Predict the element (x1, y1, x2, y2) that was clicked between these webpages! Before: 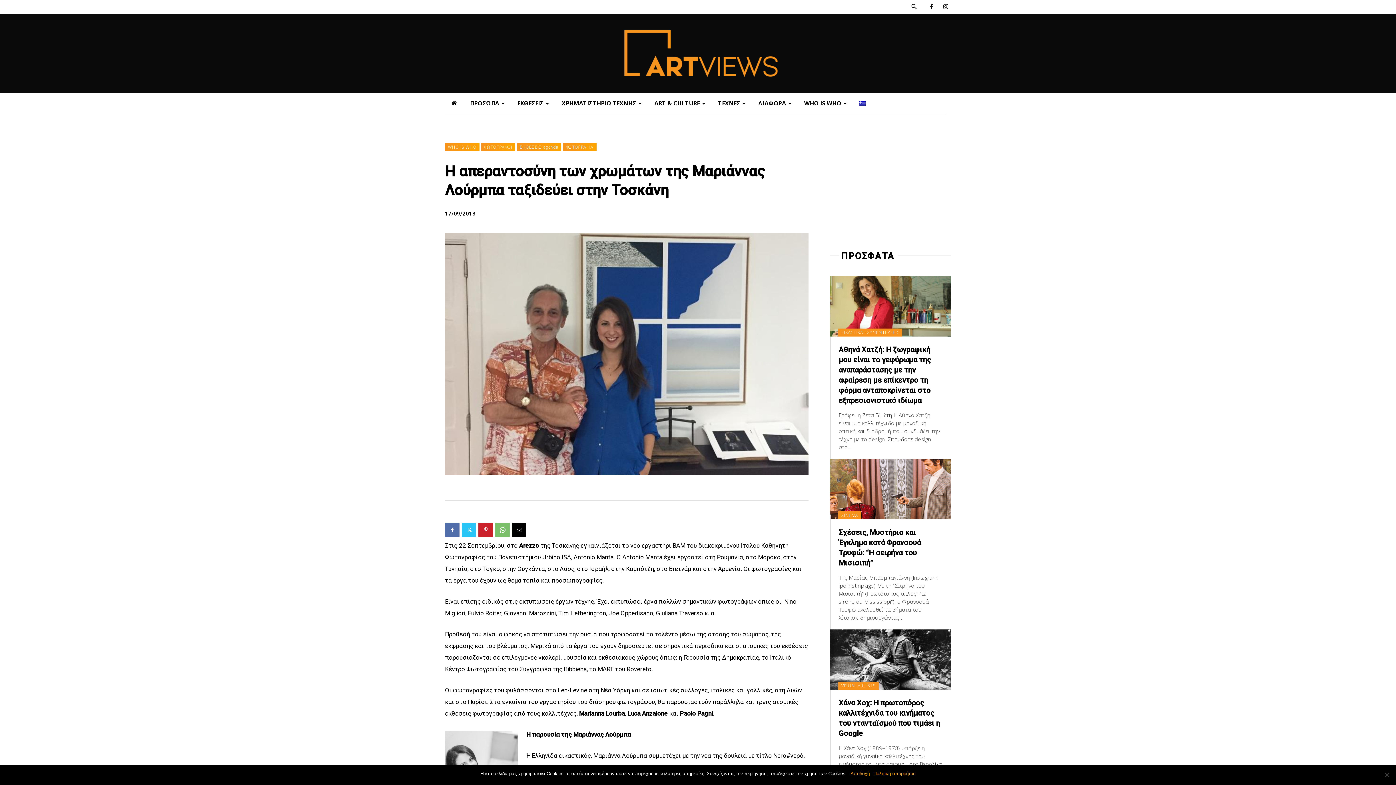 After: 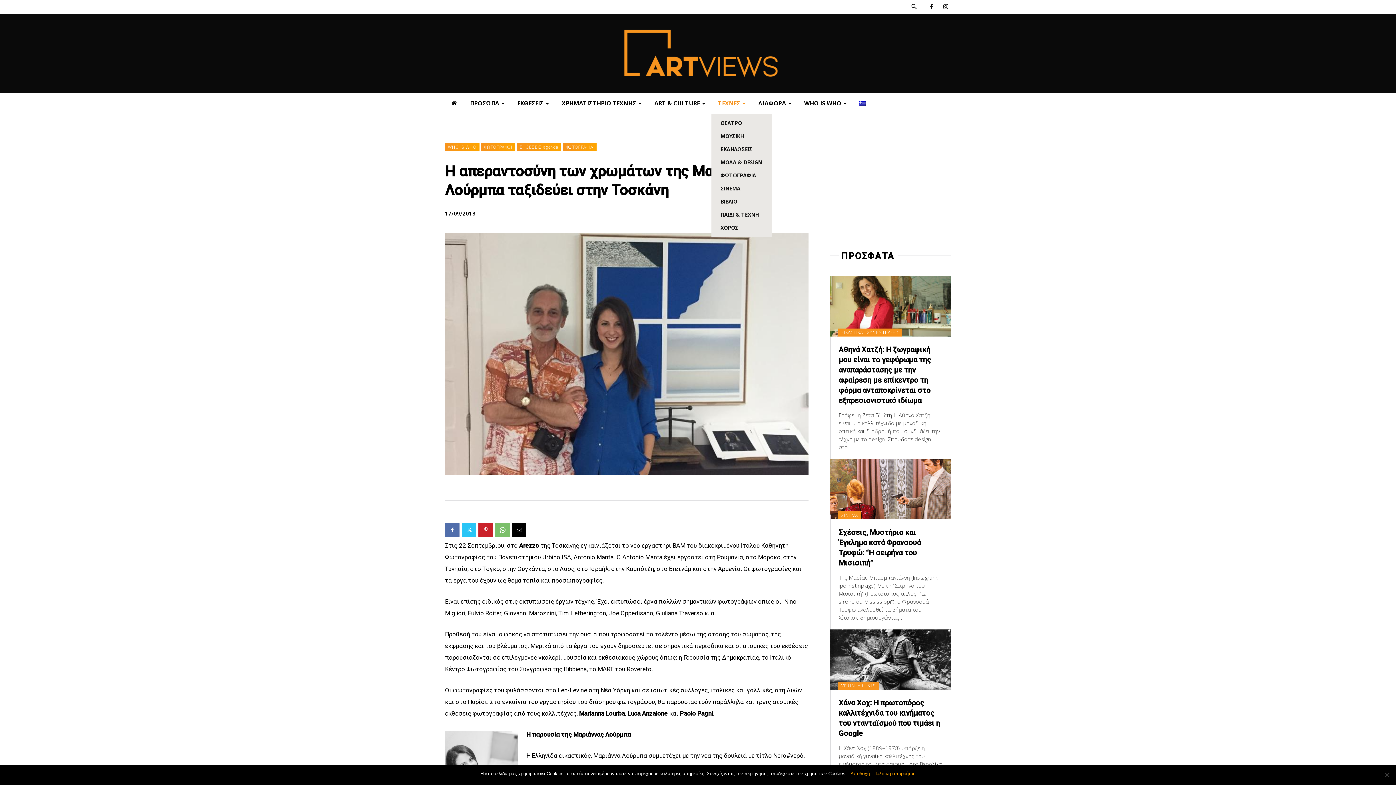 Action: label: ΤΕΧΝΕΣ bbox: (711, 92, 752, 113)